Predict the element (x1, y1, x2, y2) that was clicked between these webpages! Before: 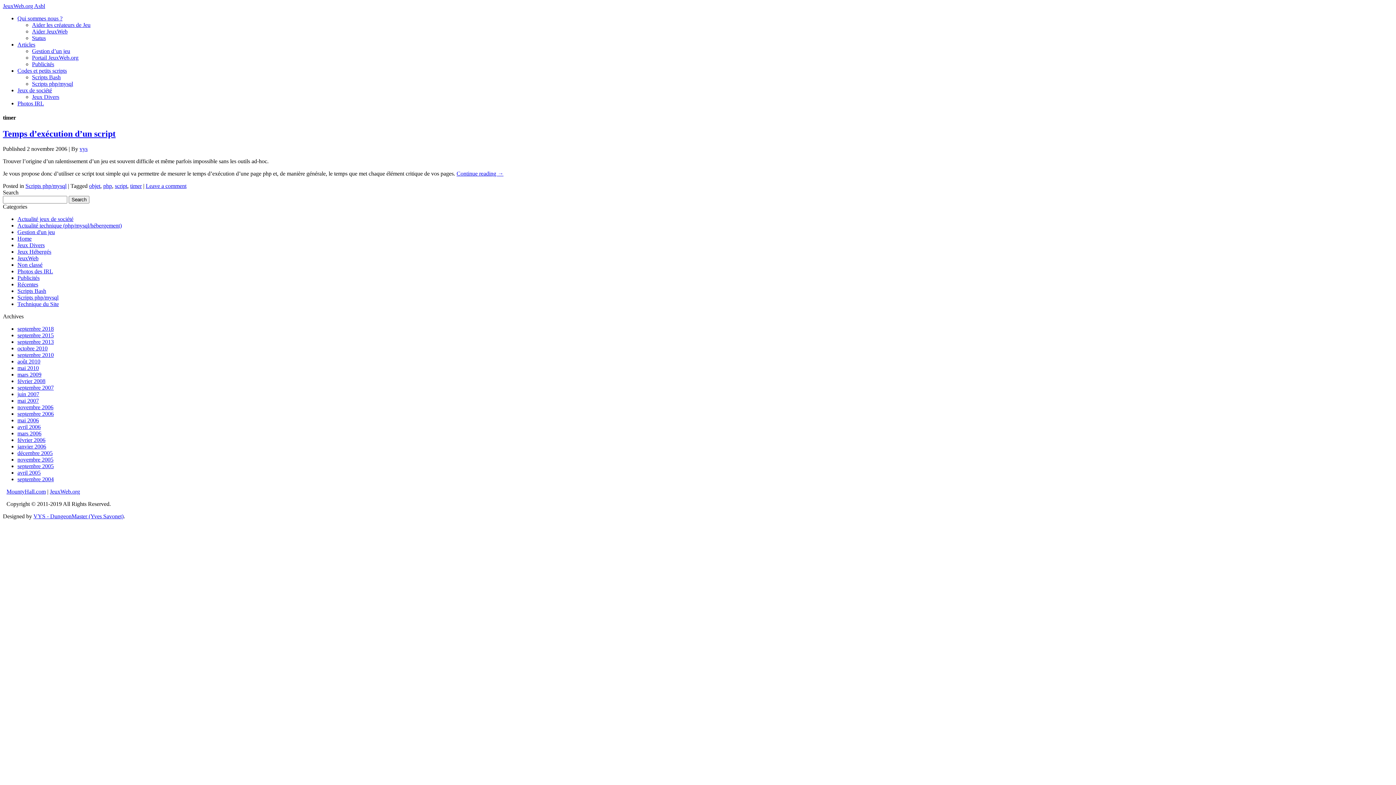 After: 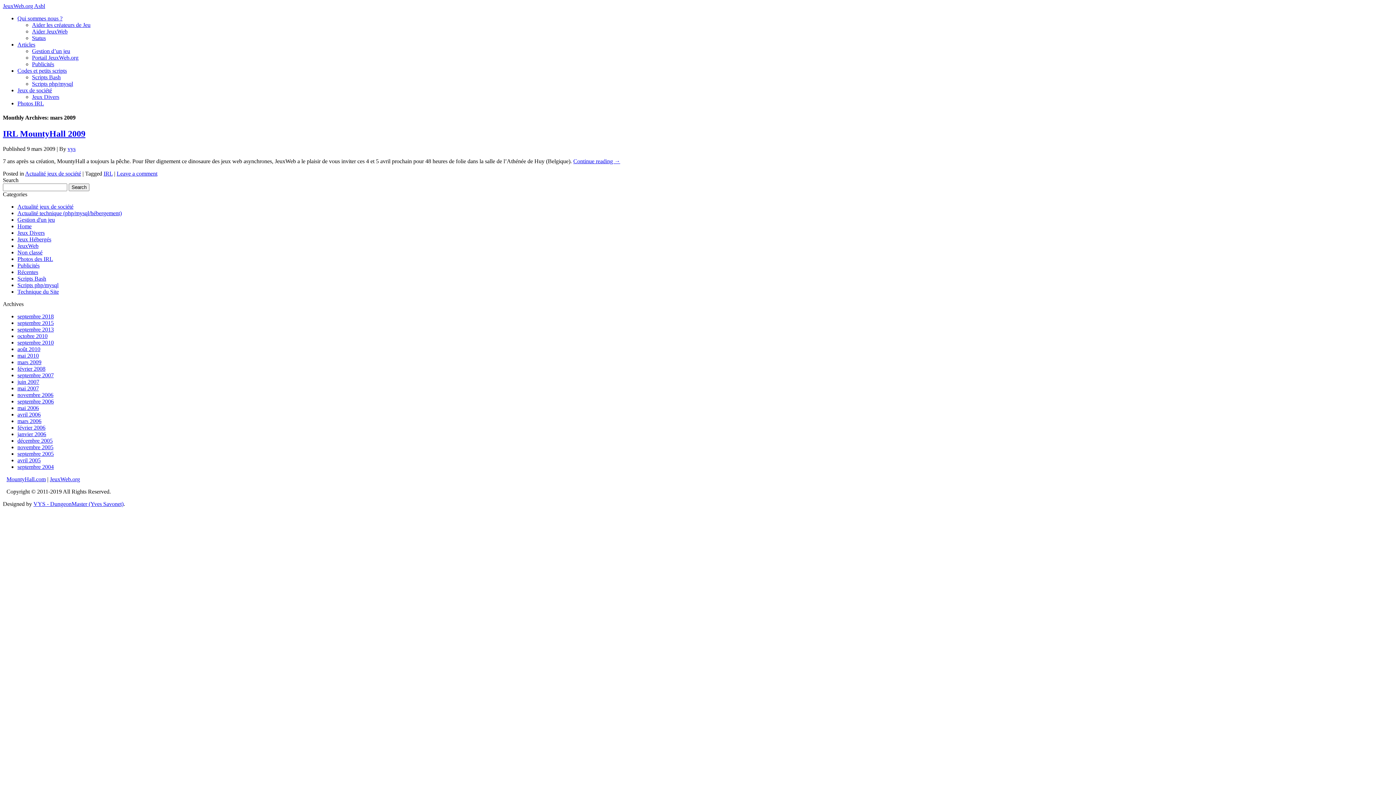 Action: label: mars 2009 bbox: (17, 371, 41, 377)